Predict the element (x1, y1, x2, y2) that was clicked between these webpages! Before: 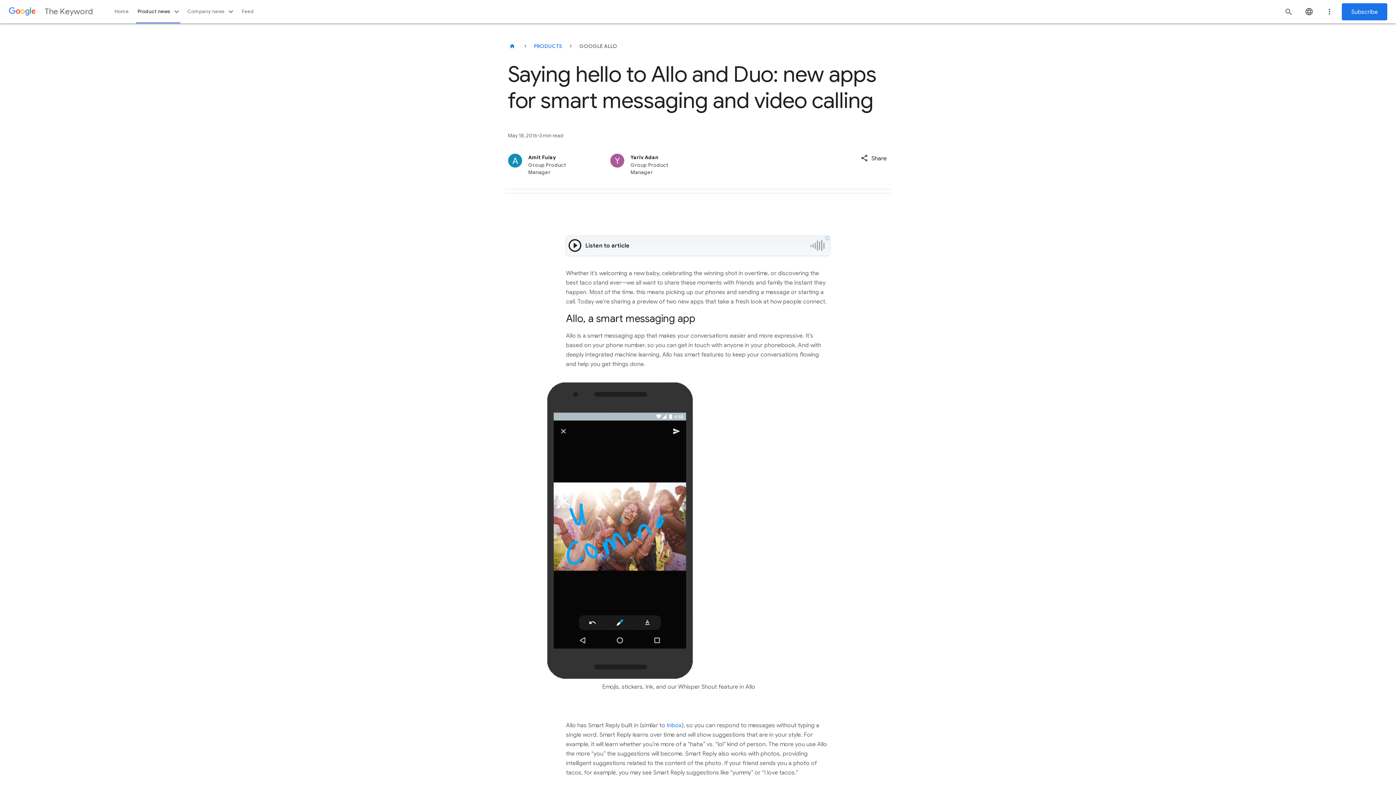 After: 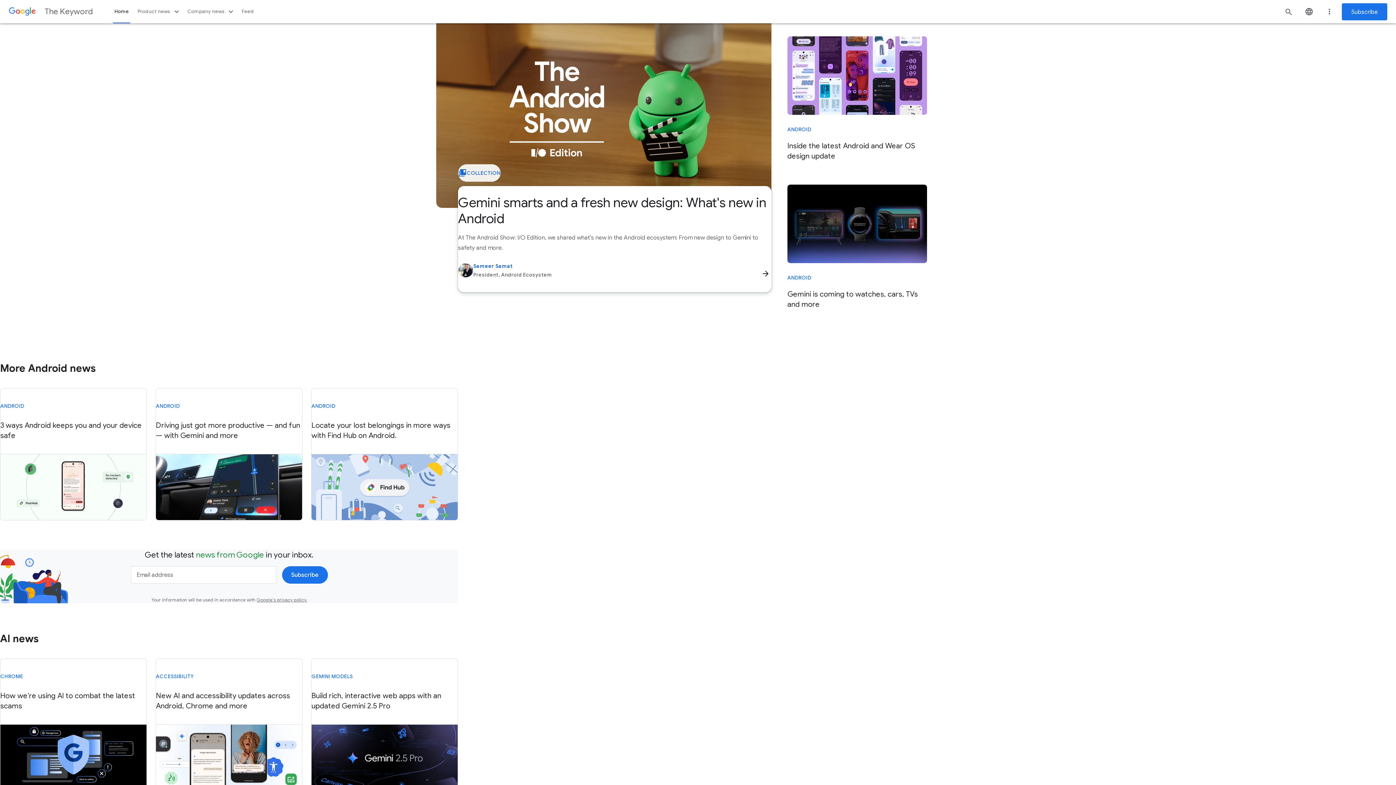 Action: bbox: (44, 2, 92, 20) label: The Keyword